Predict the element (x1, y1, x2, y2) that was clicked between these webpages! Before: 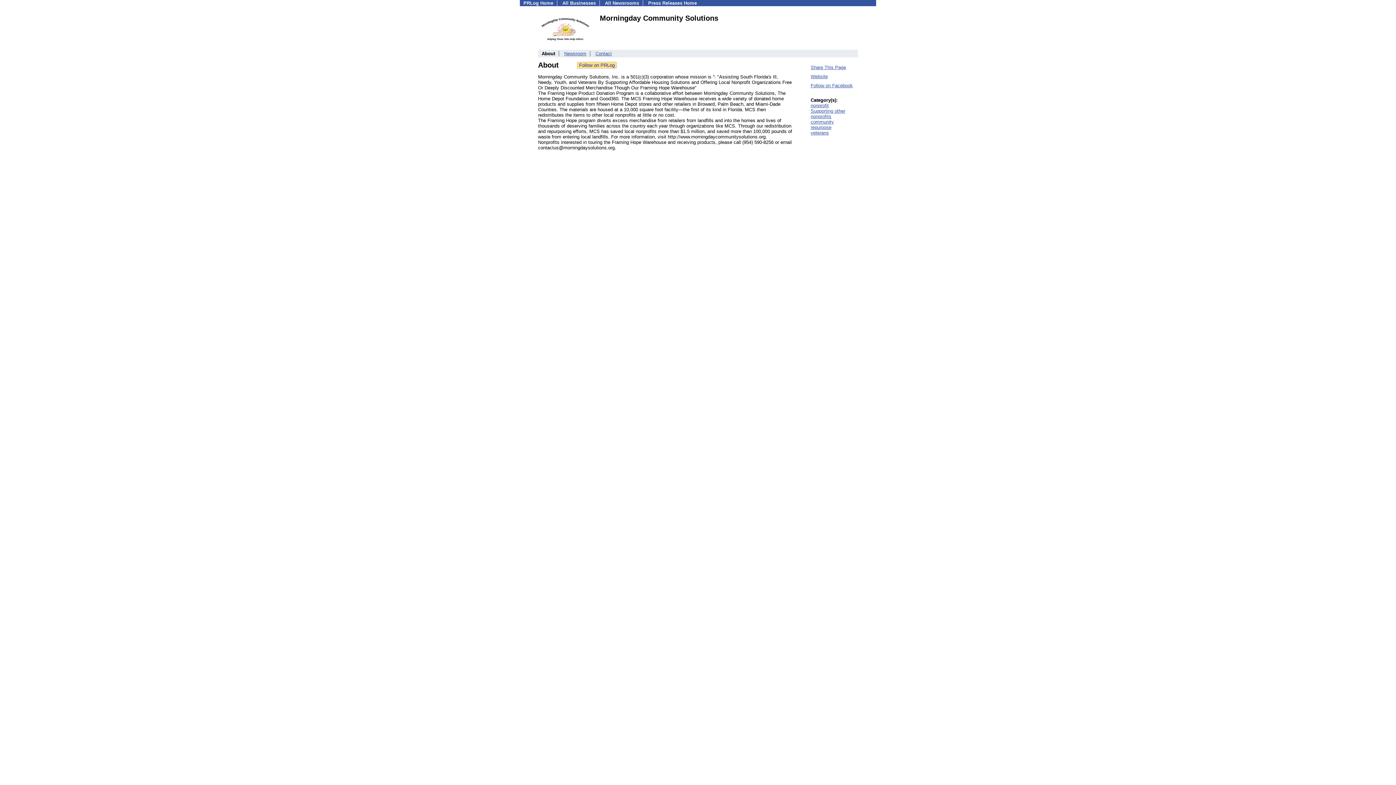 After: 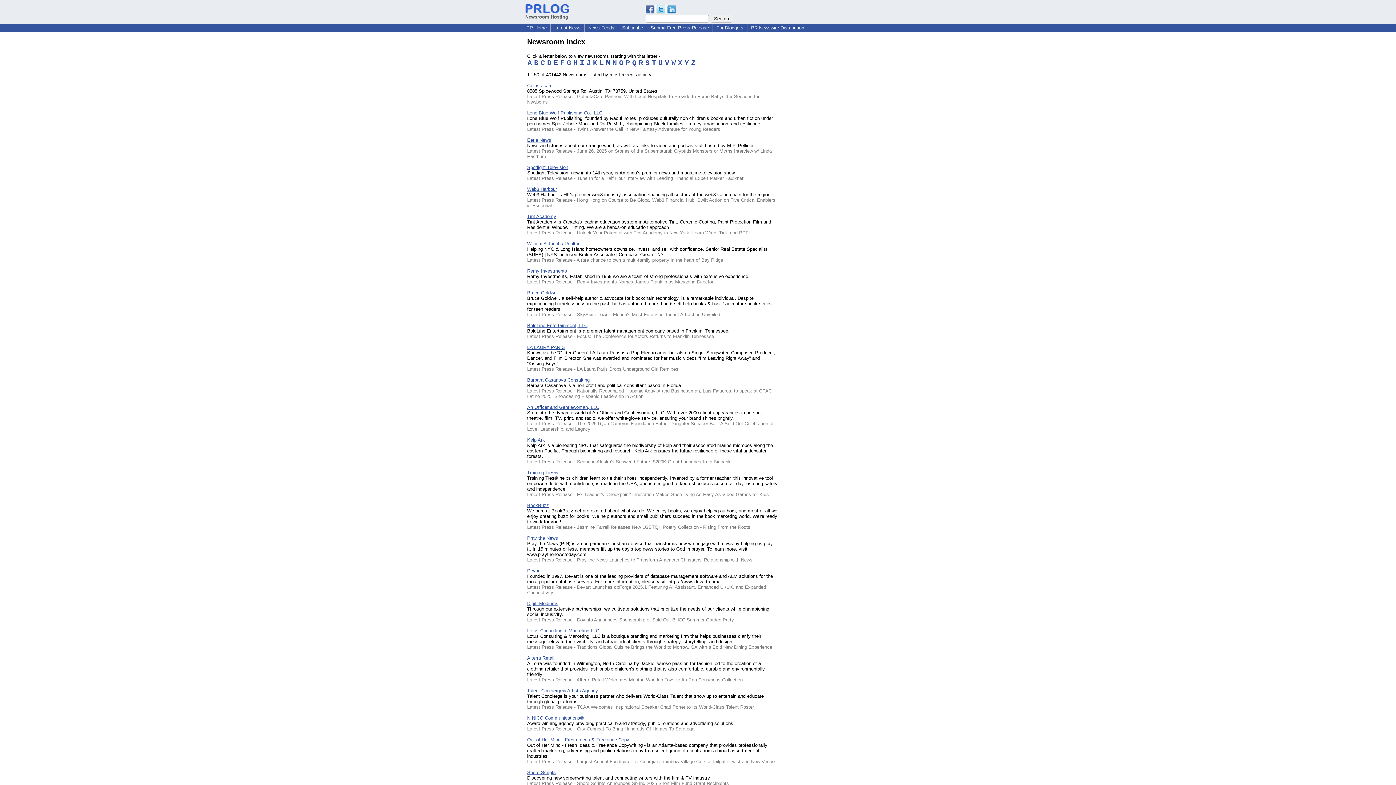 Action: bbox: (605, 0, 639, 5) label: All Newsrooms